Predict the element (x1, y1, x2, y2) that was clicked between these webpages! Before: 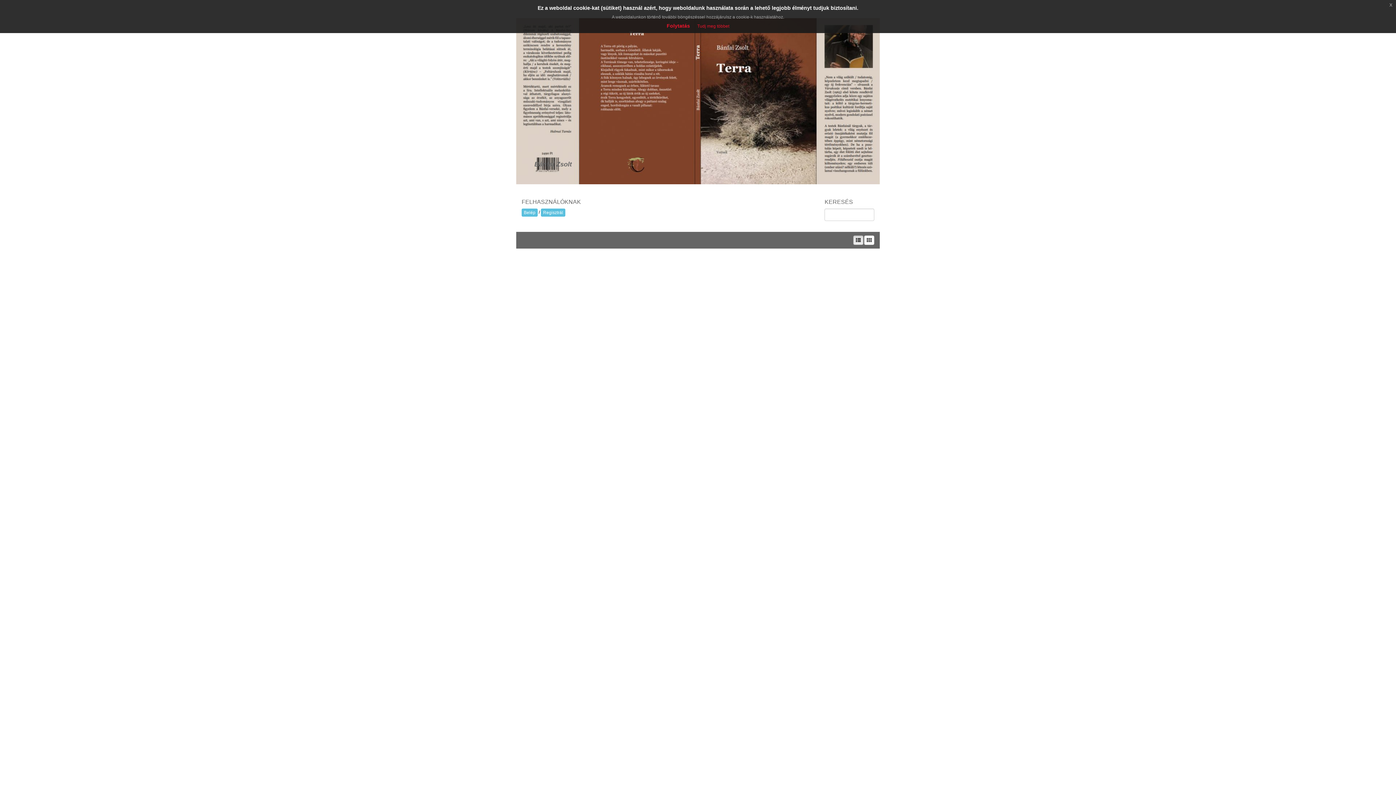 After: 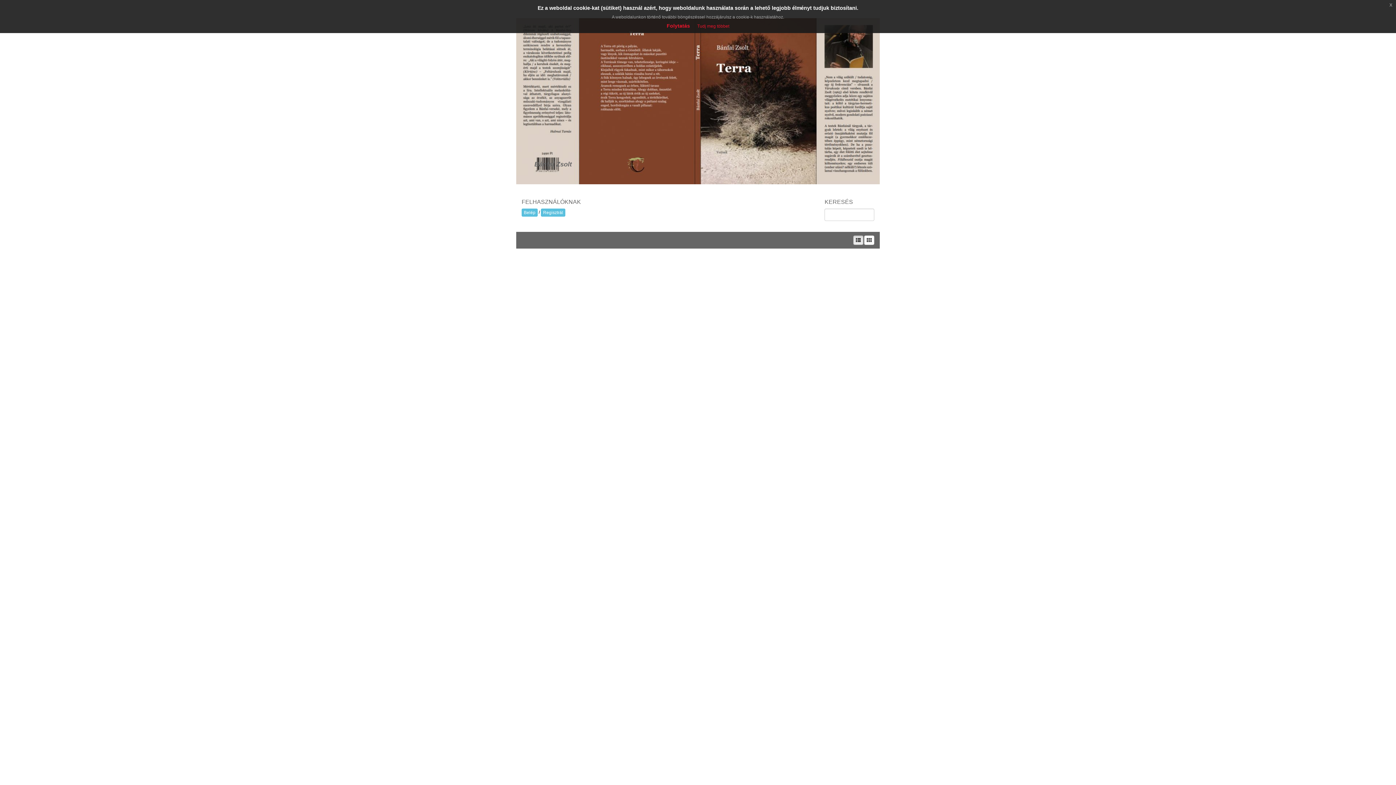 Action: bbox: (853, 235, 863, 245)